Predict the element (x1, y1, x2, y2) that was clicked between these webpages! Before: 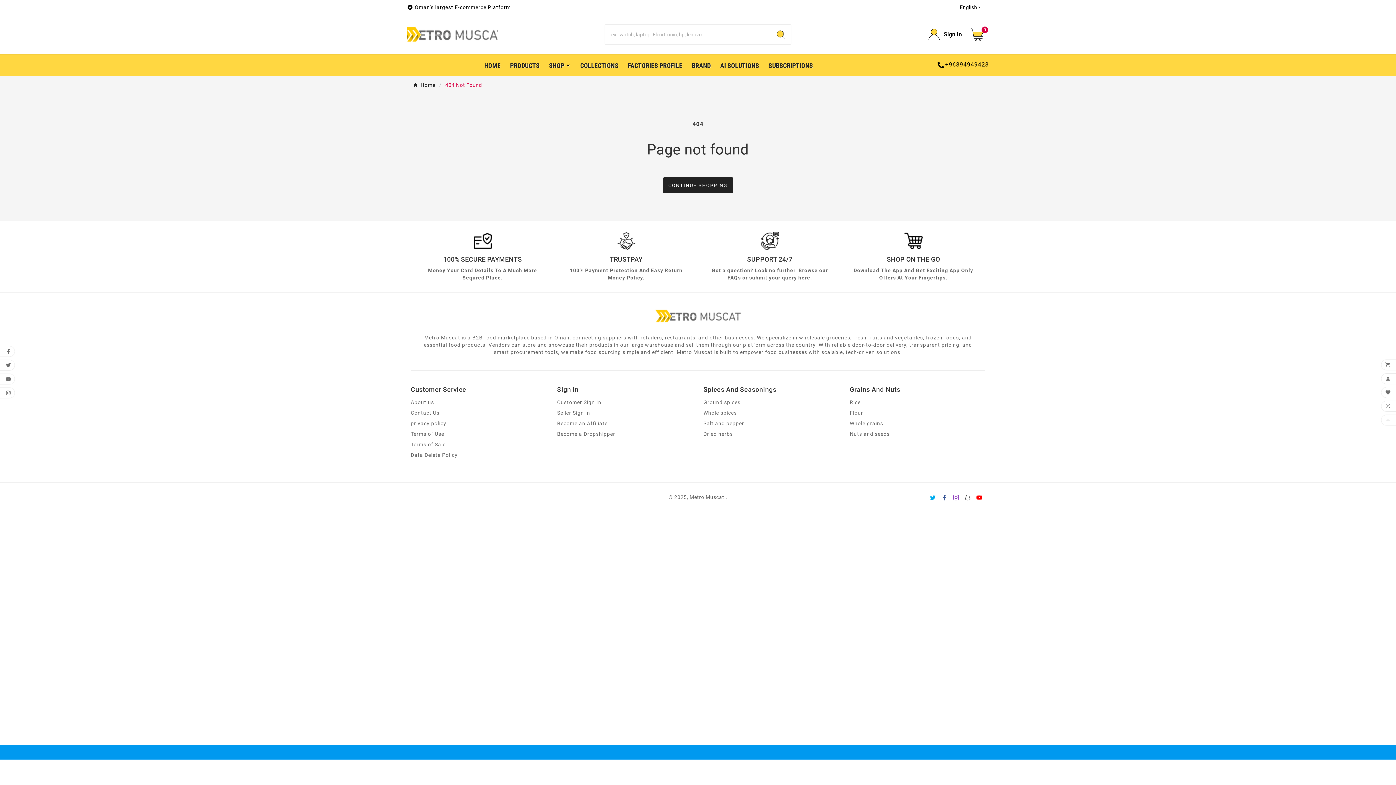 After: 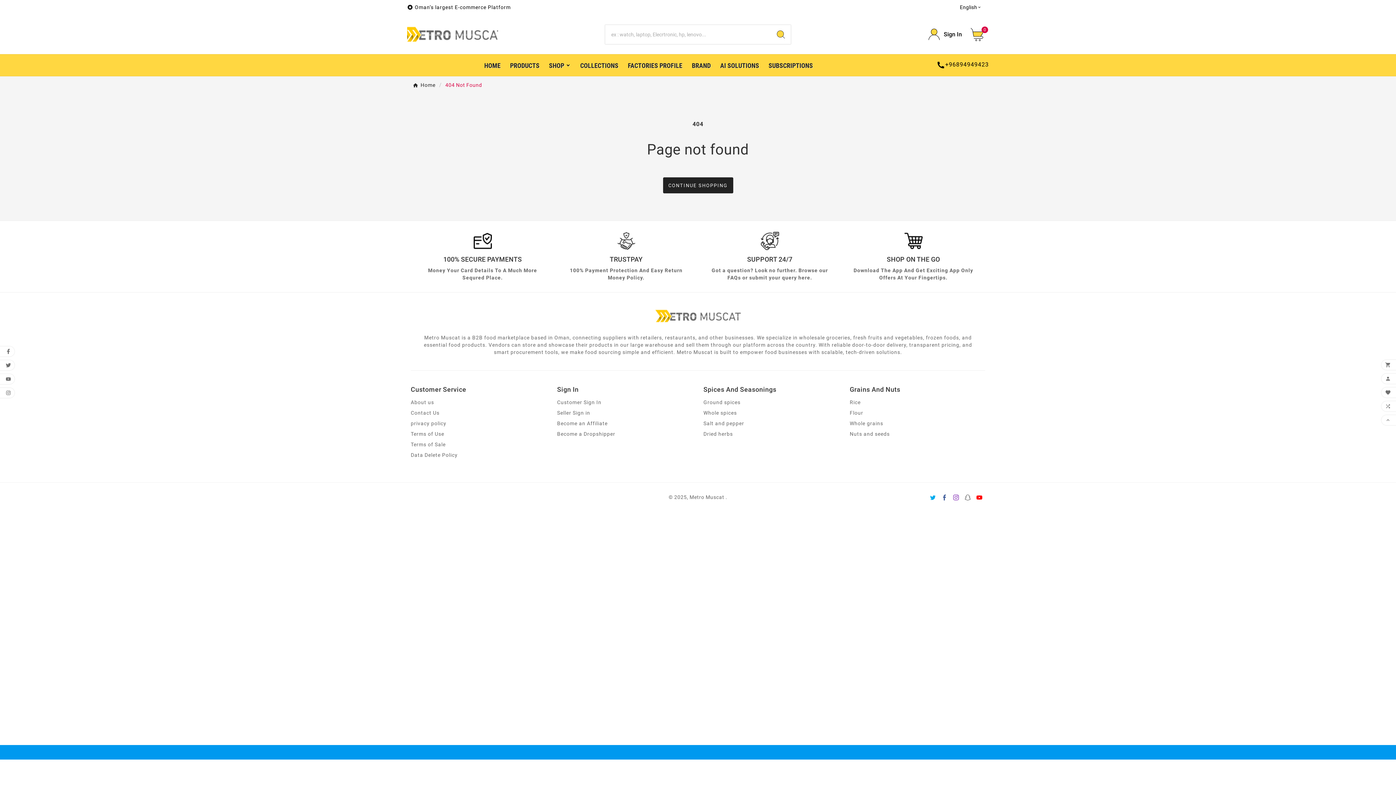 Action: bbox: (936, 61, 989, 68) label: +96894949423